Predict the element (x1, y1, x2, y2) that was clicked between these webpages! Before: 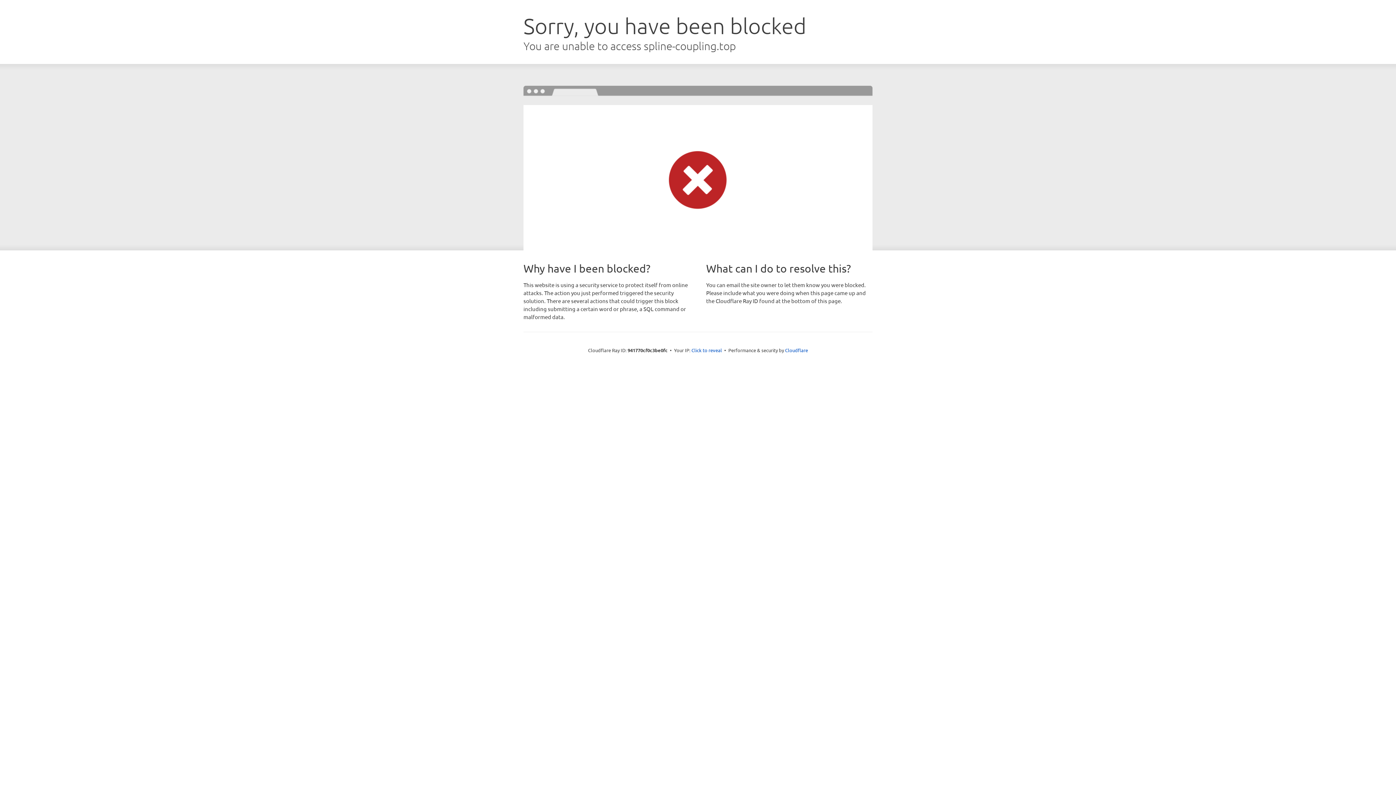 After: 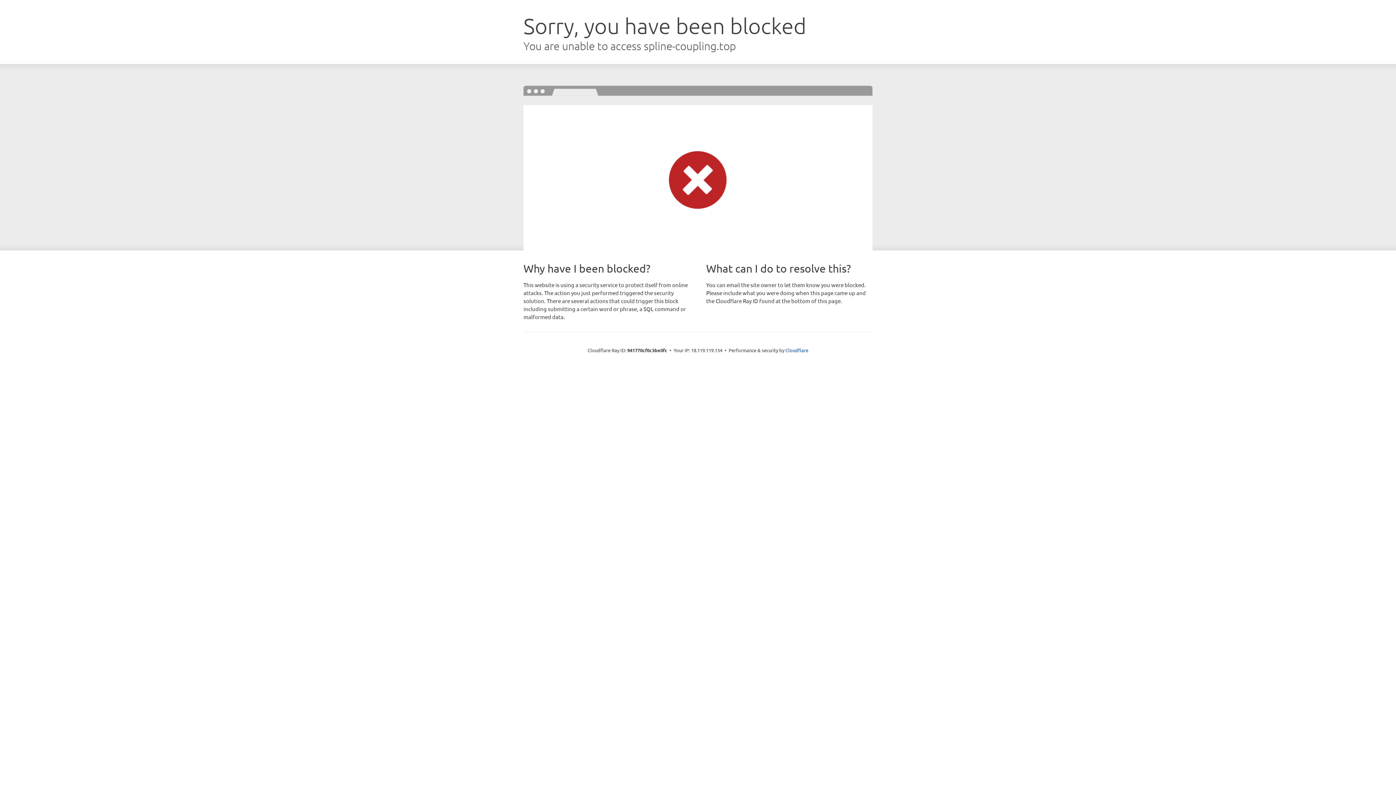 Action: label: Click to reveal bbox: (691, 346, 722, 353)